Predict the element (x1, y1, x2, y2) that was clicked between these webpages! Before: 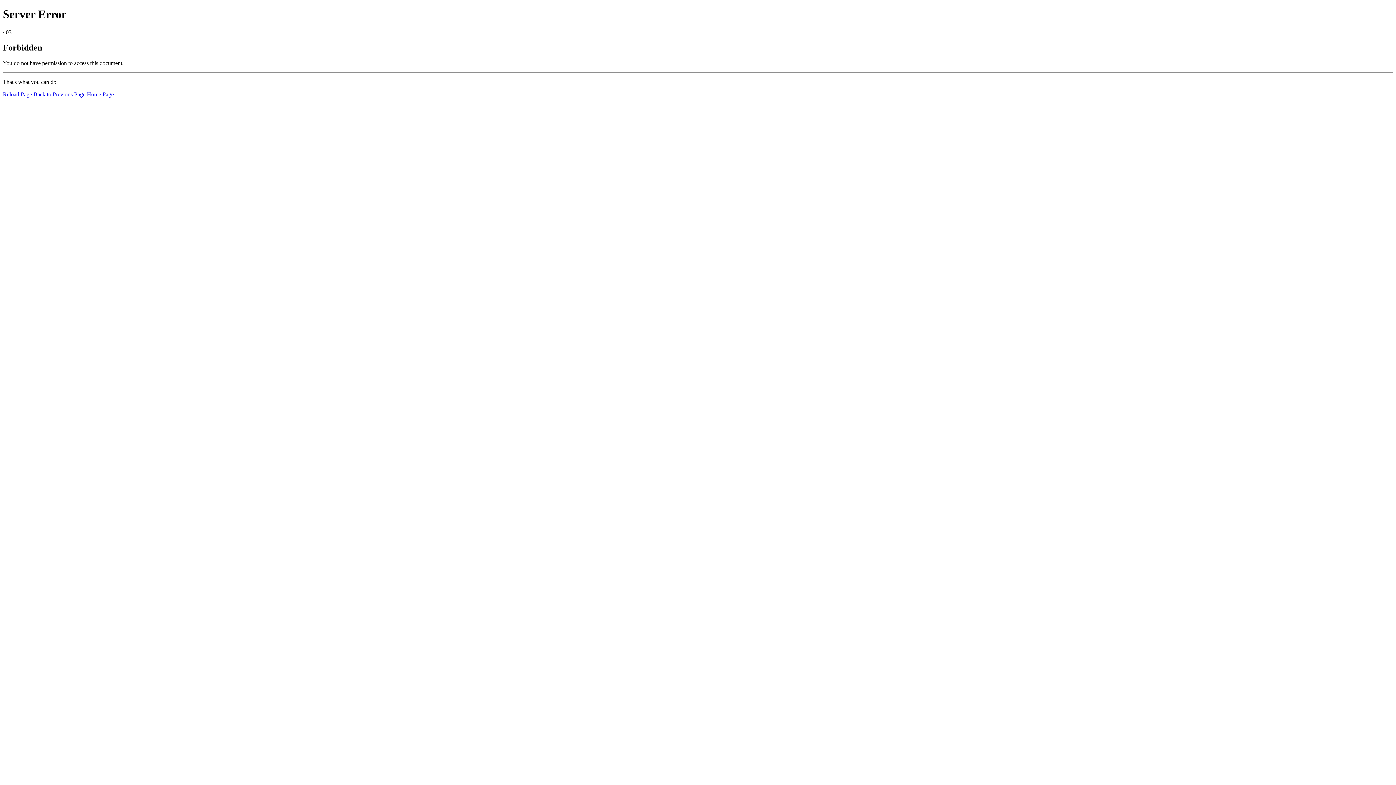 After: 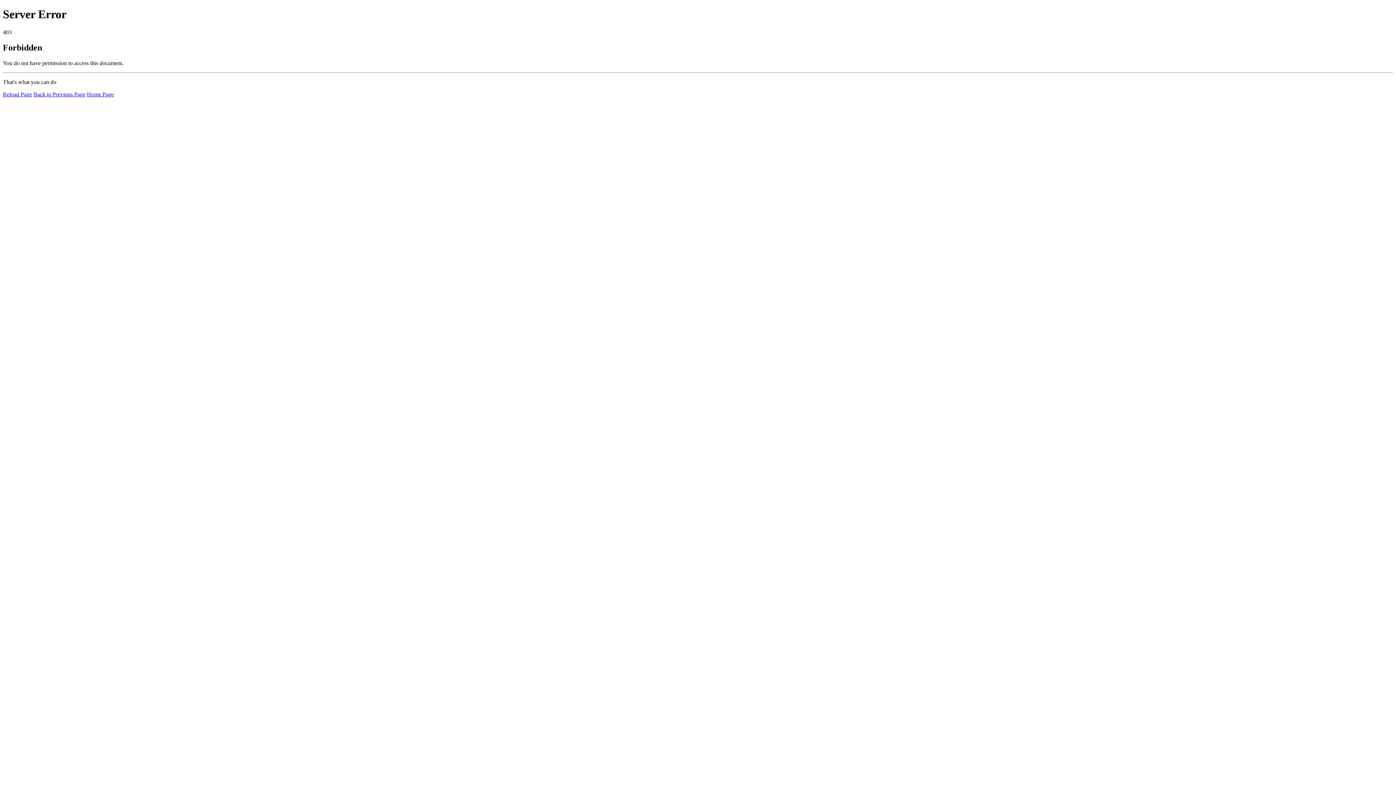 Action: label: Home Page bbox: (86, 91, 113, 97)